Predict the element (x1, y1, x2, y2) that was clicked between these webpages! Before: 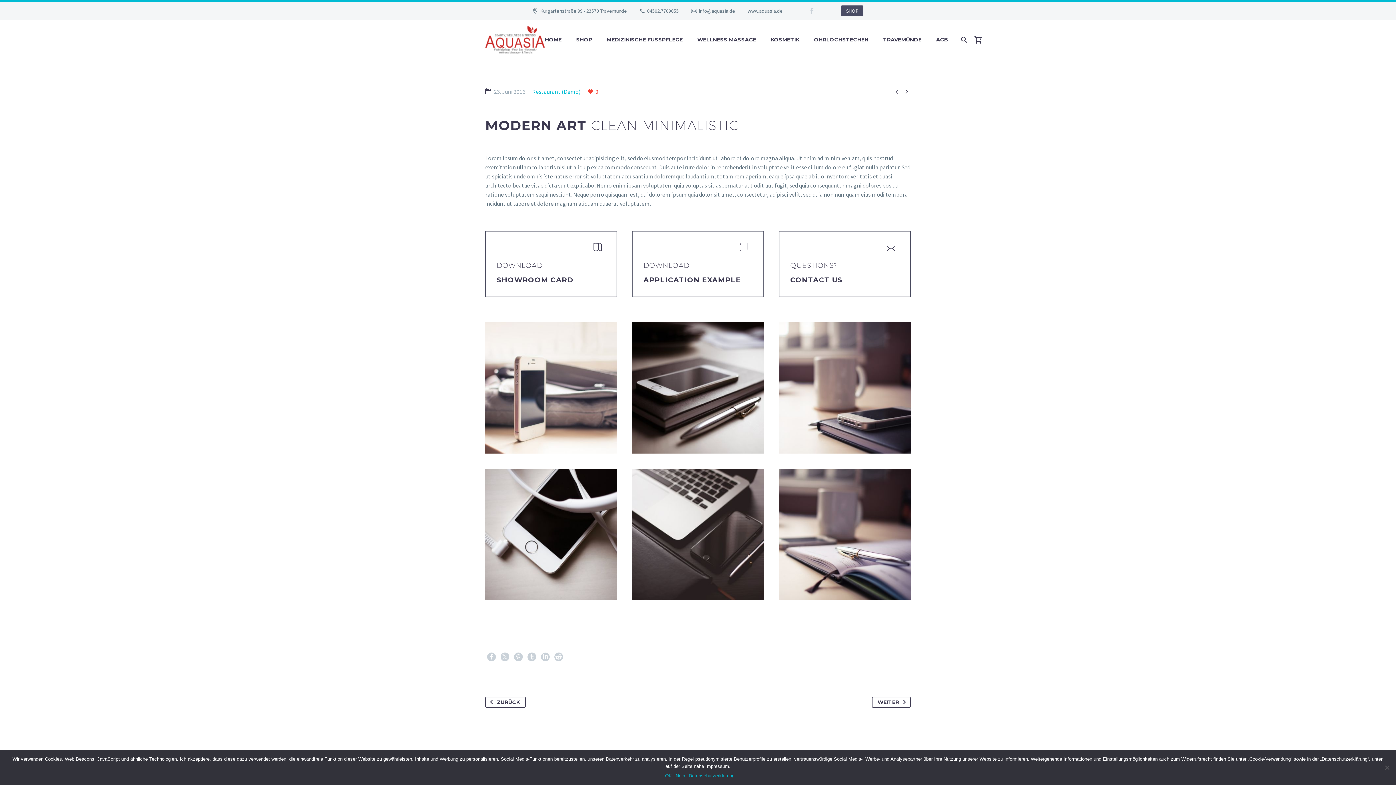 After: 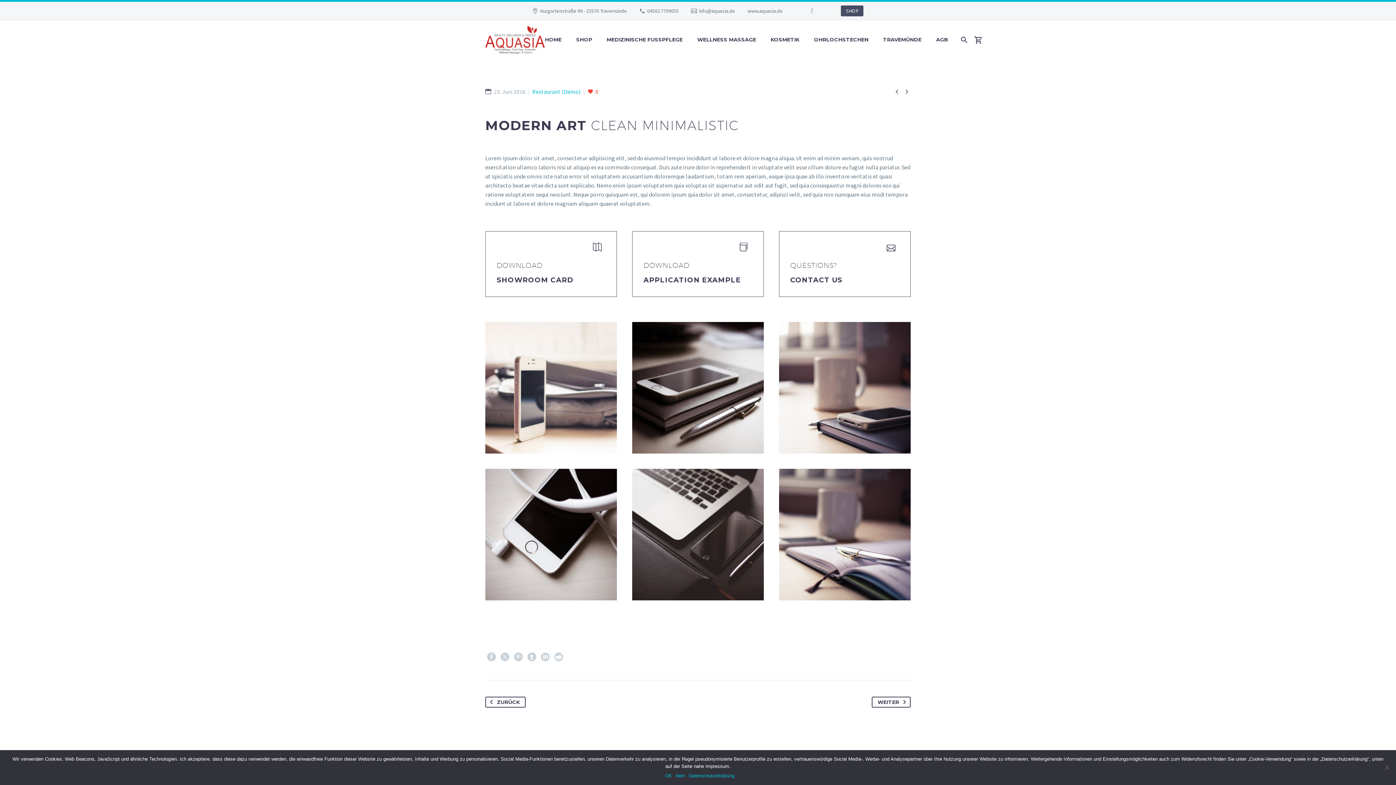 Action: bbox: (514, 652, 522, 661)